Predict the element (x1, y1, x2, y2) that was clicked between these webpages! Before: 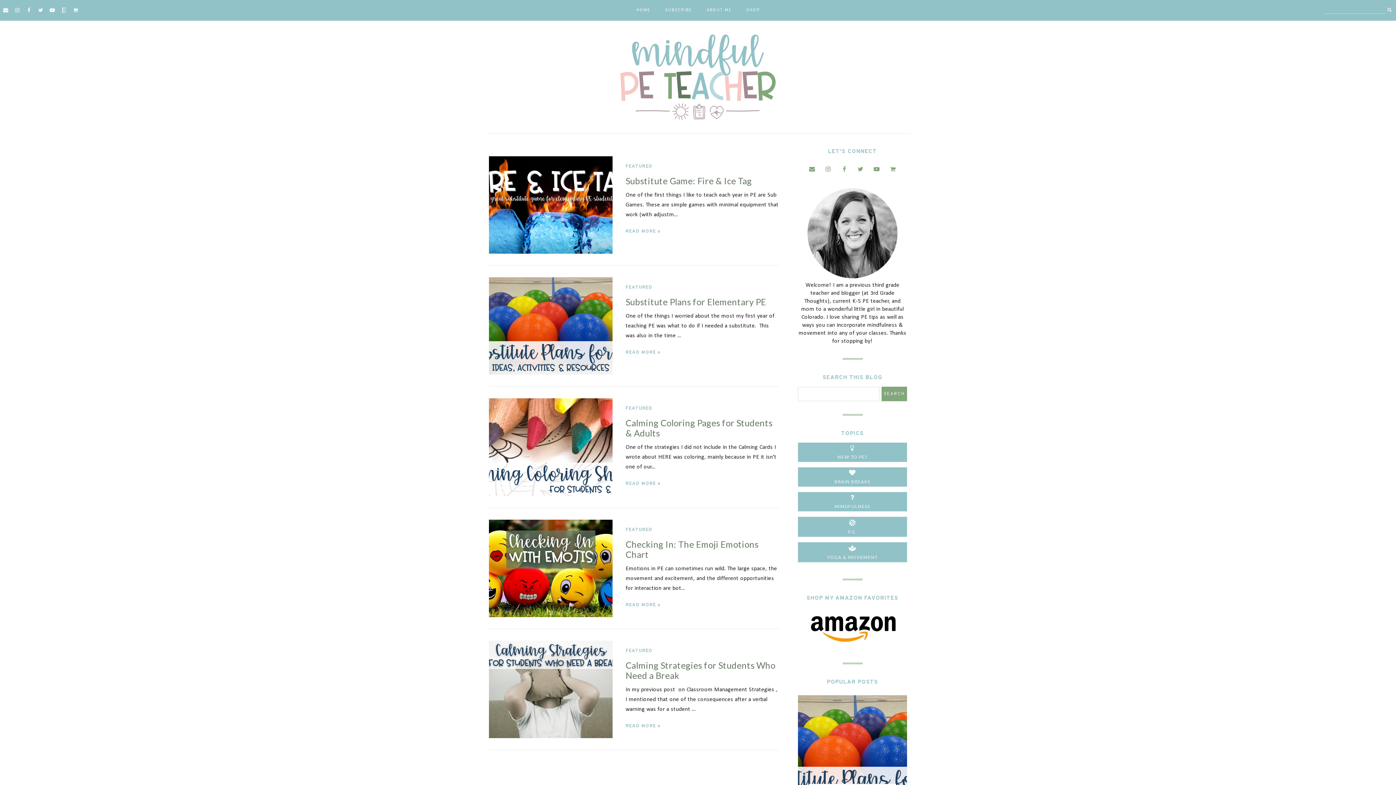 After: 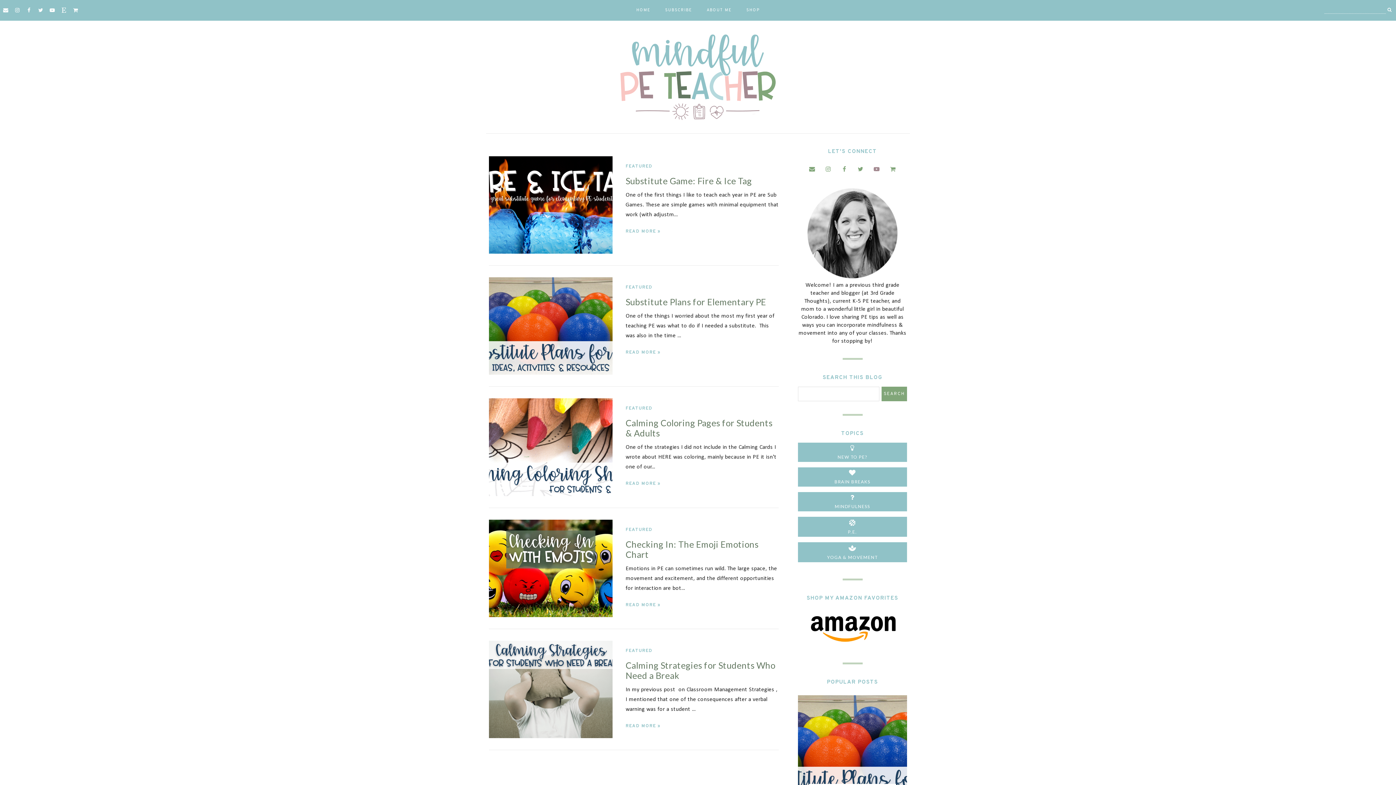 Action: bbox: (870, 162, 883, 175)